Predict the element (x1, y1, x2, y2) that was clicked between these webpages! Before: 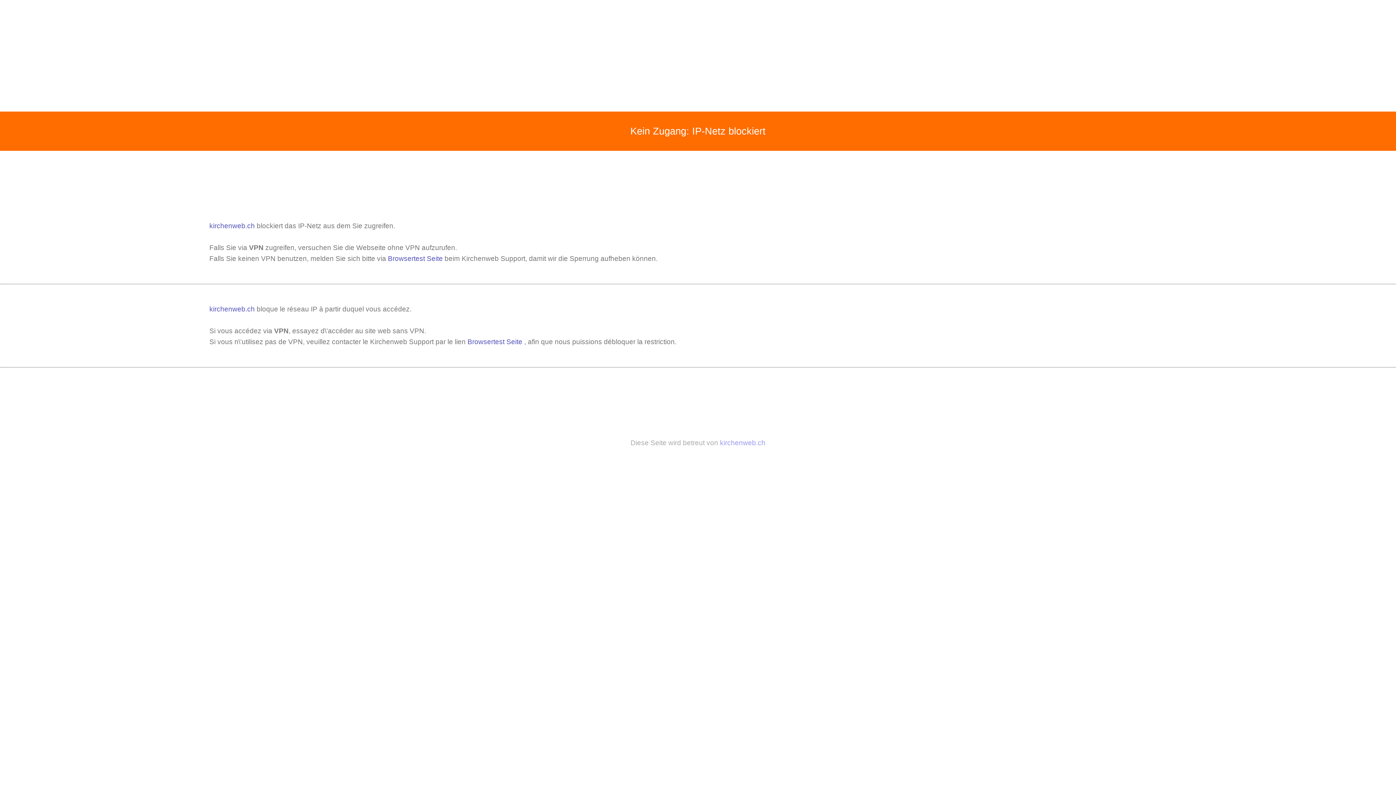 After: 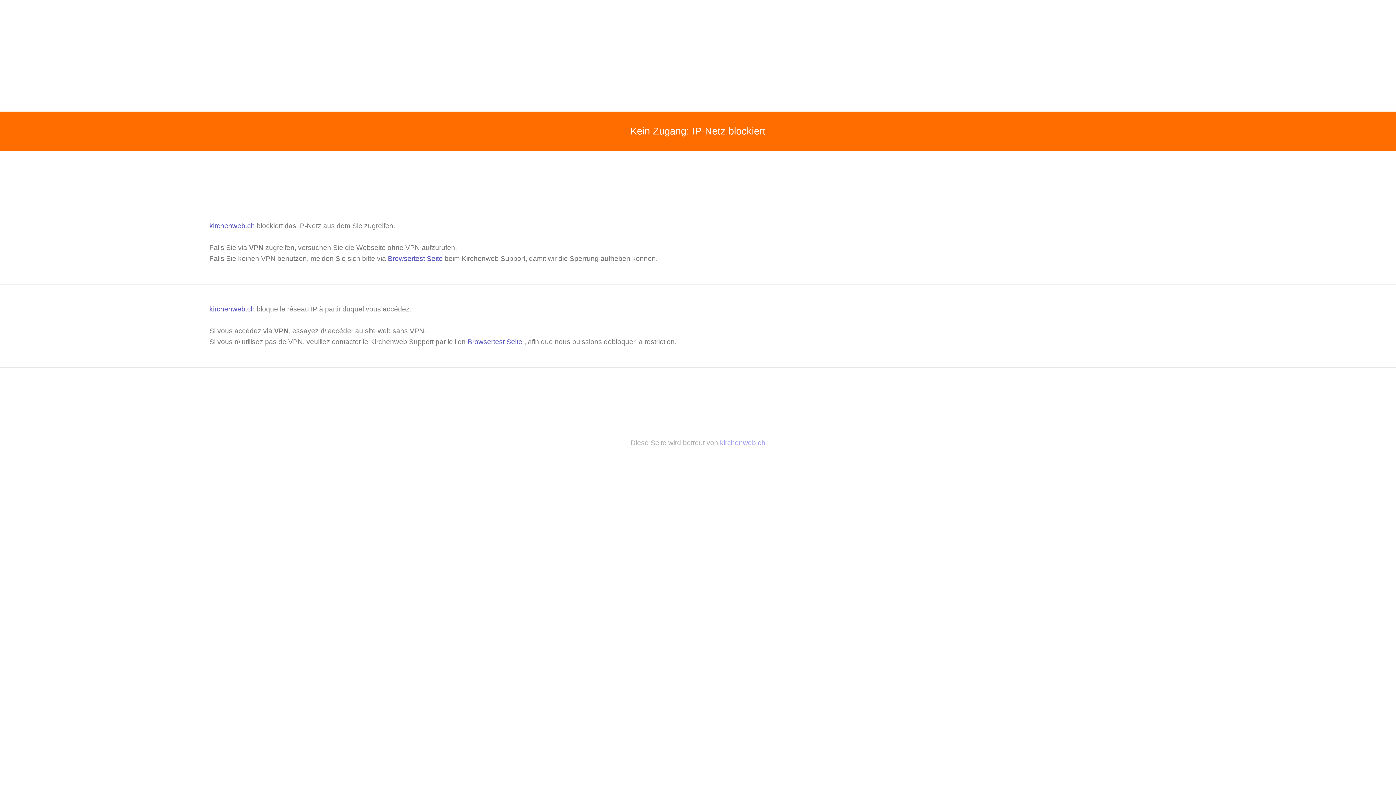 Action: bbox: (720, 439, 765, 446) label: kirchenweb.ch